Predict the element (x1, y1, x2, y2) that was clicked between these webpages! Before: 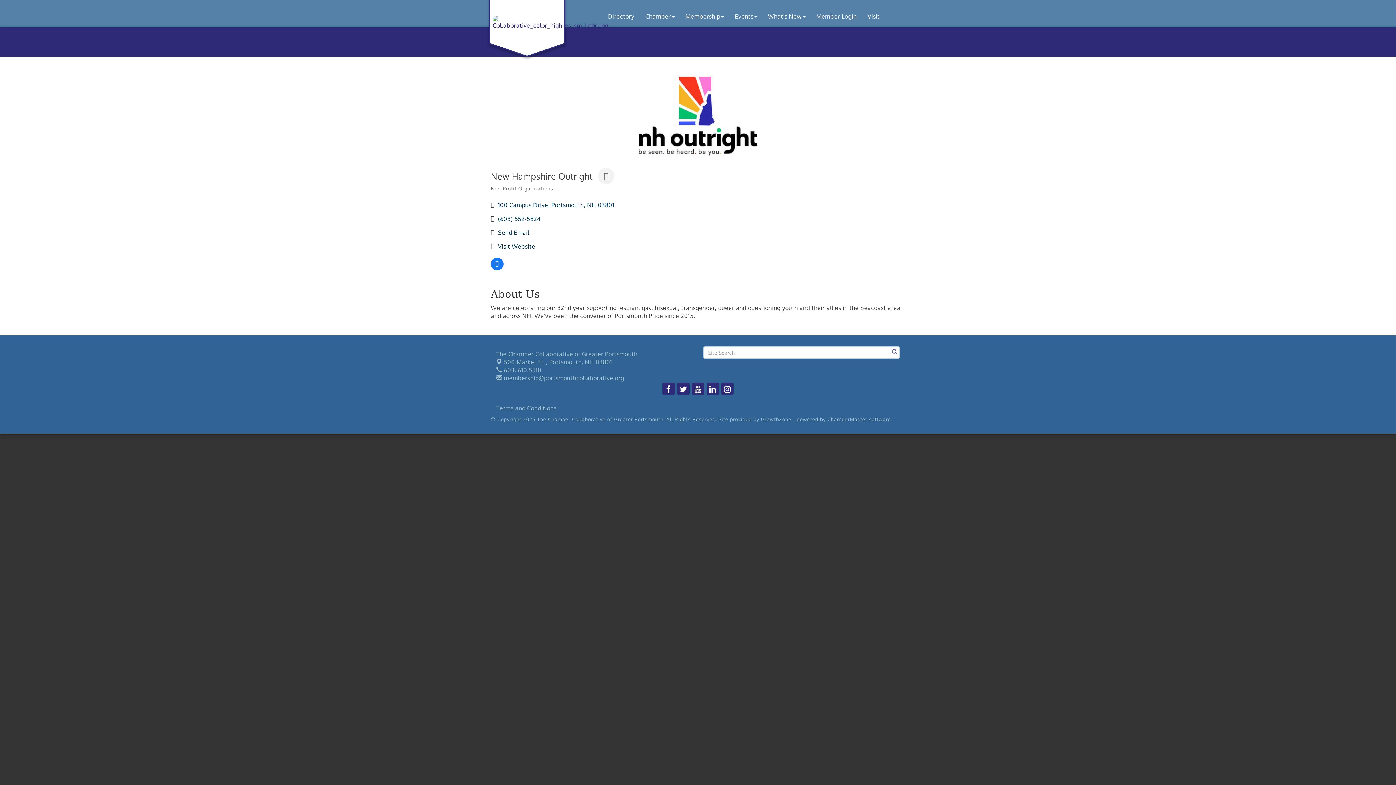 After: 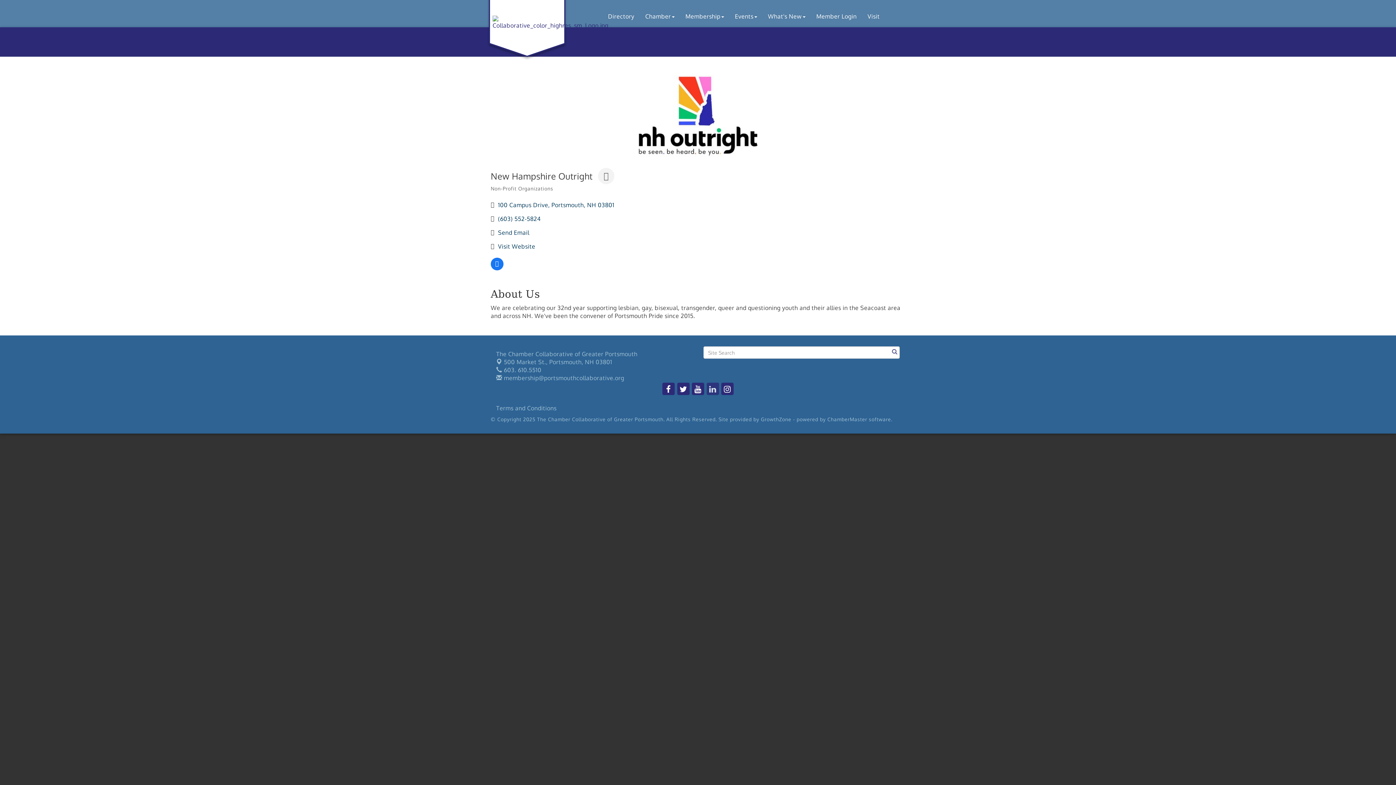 Action: bbox: (706, 382, 719, 395)